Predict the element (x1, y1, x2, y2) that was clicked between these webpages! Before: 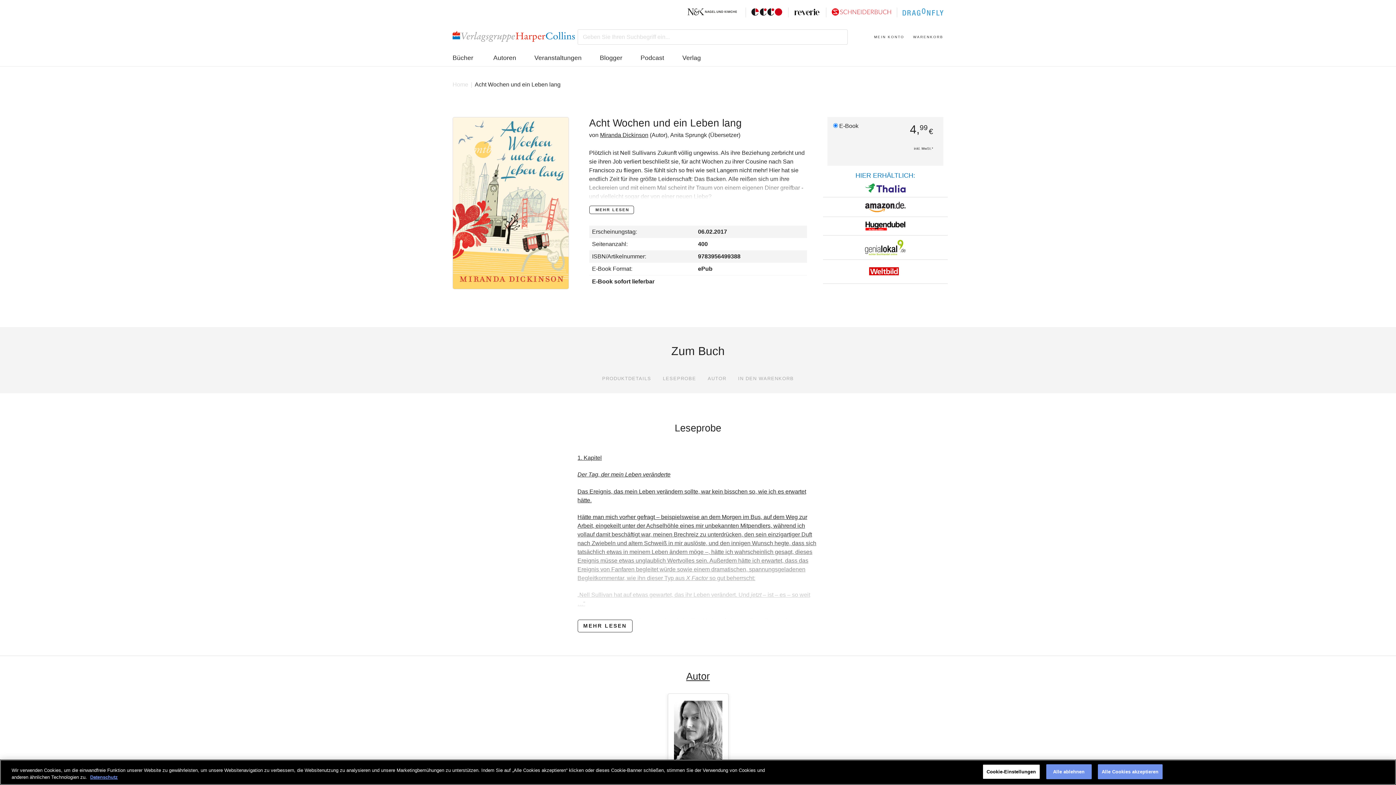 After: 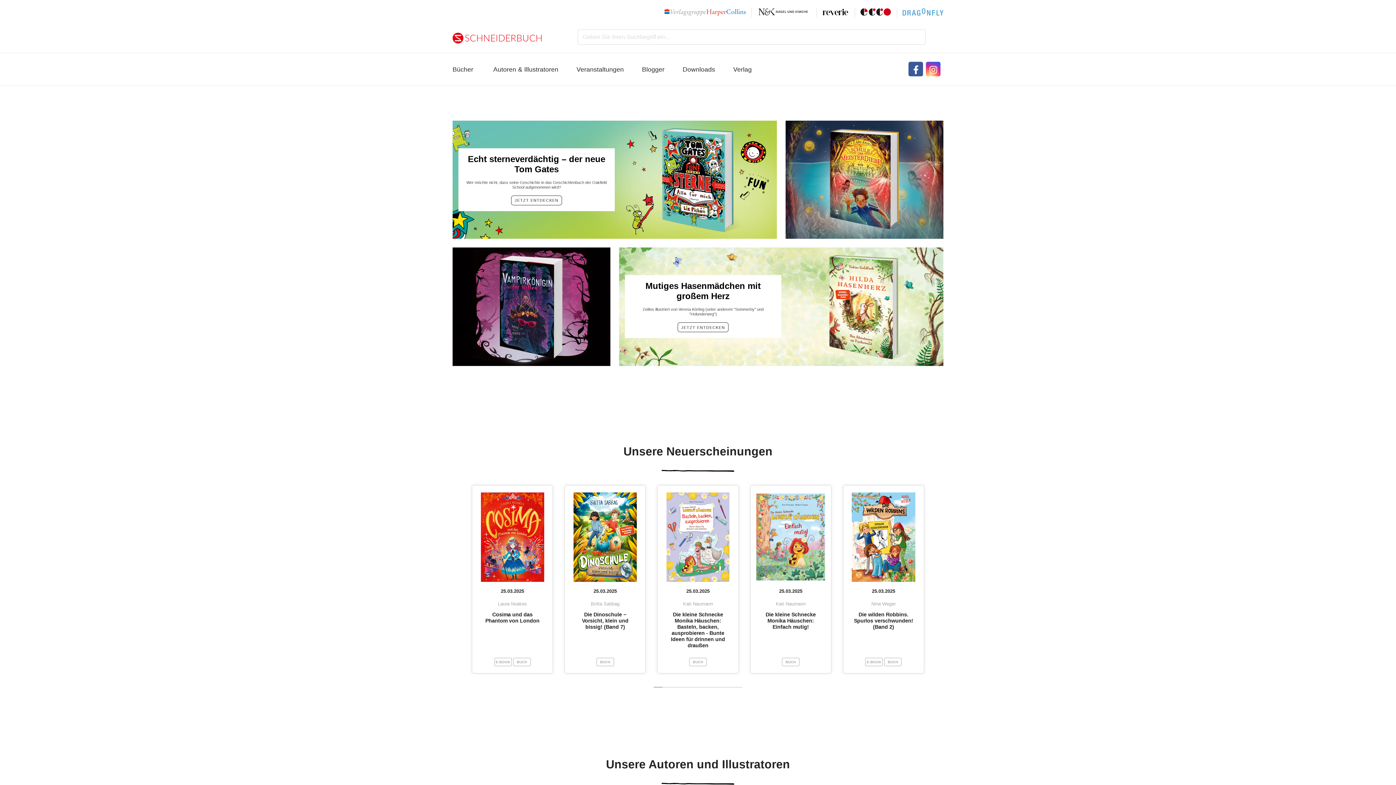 Action: bbox: (832, 8, 891, 15)